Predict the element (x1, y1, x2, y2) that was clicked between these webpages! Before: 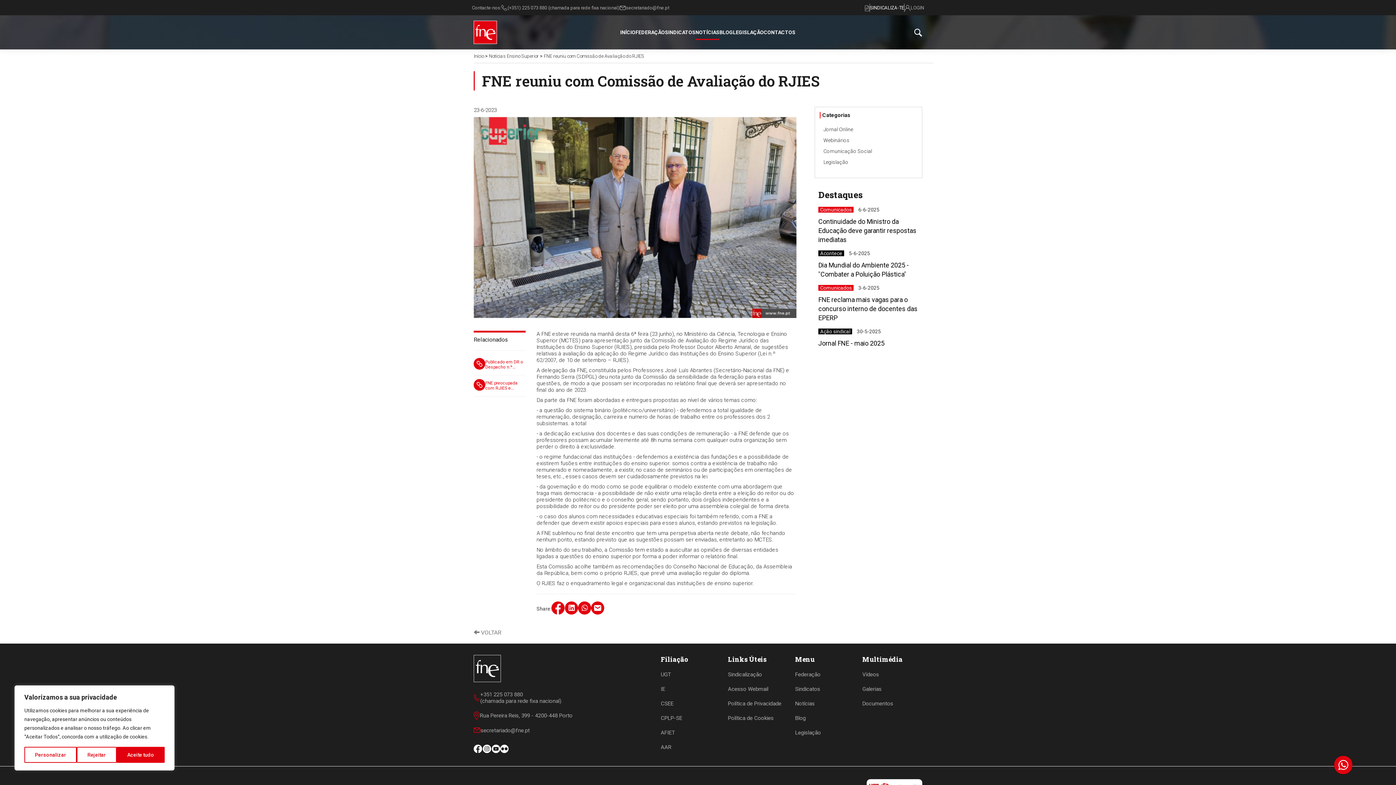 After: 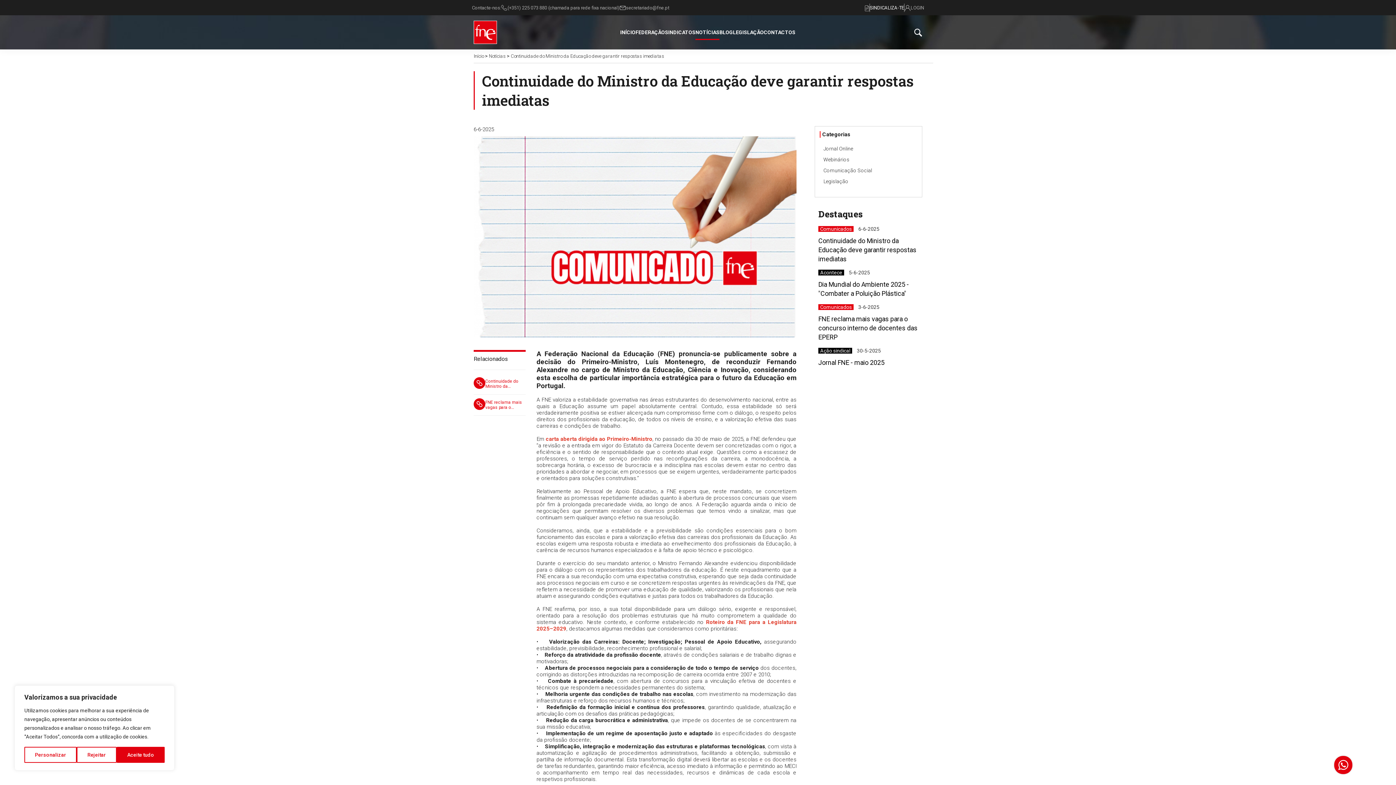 Action: label: Continuidade do Ministro da Educação deve garantir respostas imediatas bbox: (818, 217, 916, 243)